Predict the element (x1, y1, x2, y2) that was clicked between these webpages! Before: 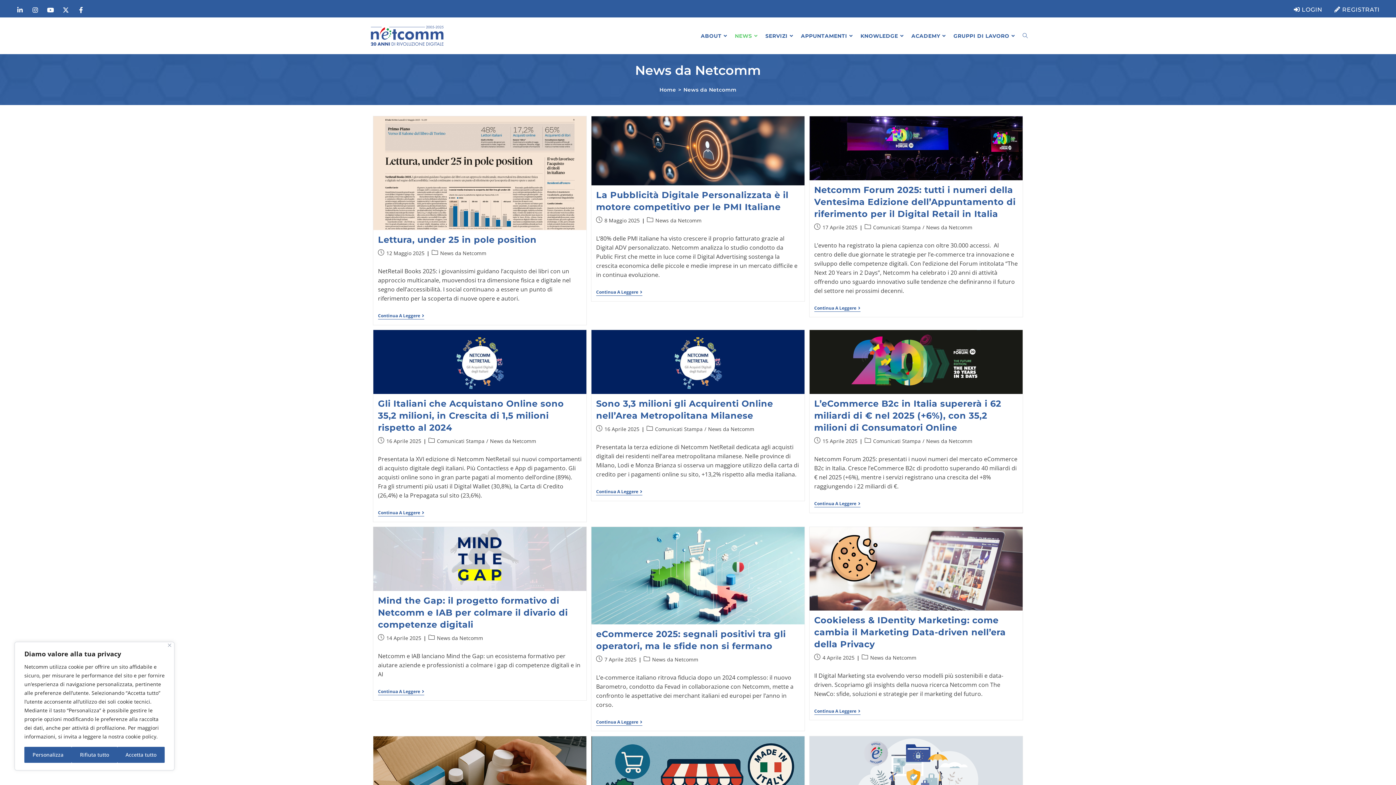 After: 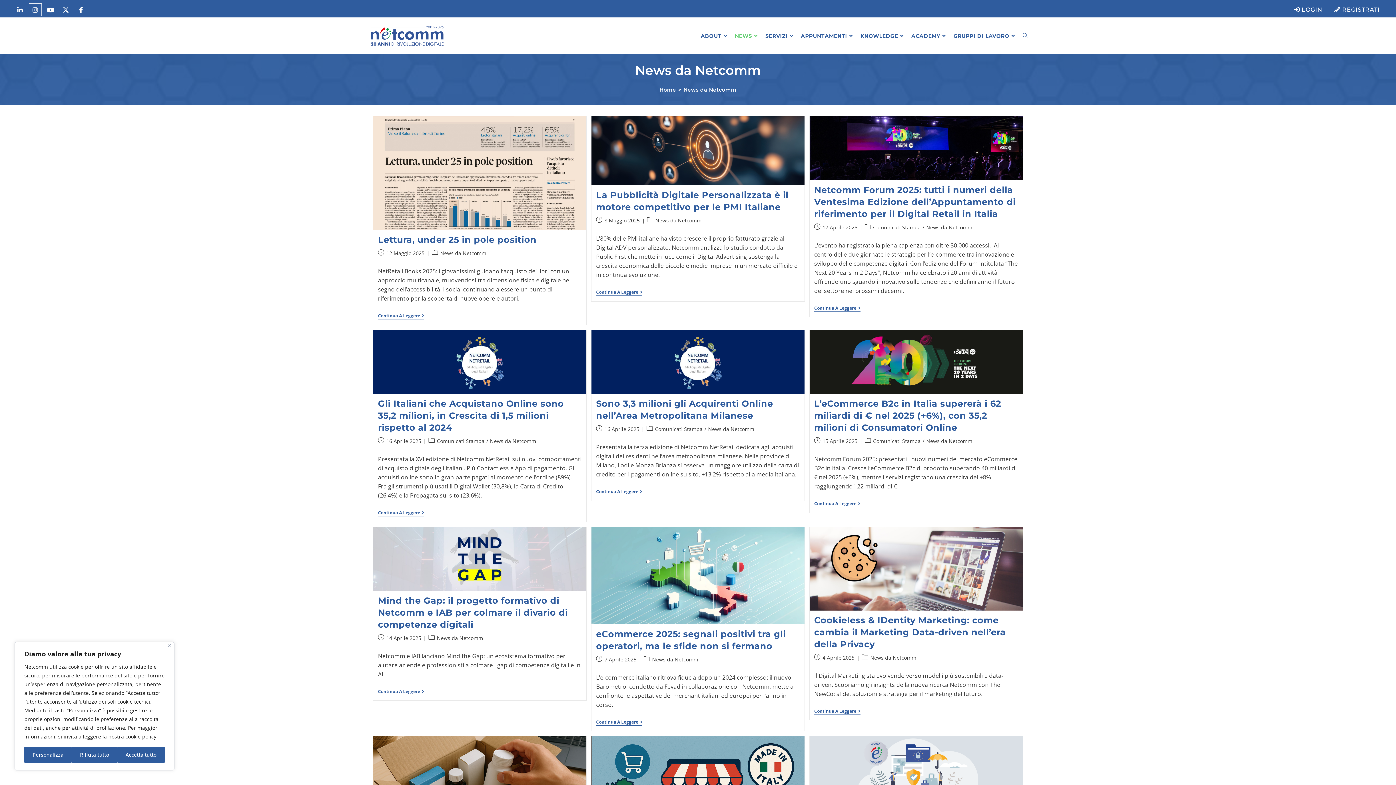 Action: label: Instagram bbox: (29, 3, 41, 16)